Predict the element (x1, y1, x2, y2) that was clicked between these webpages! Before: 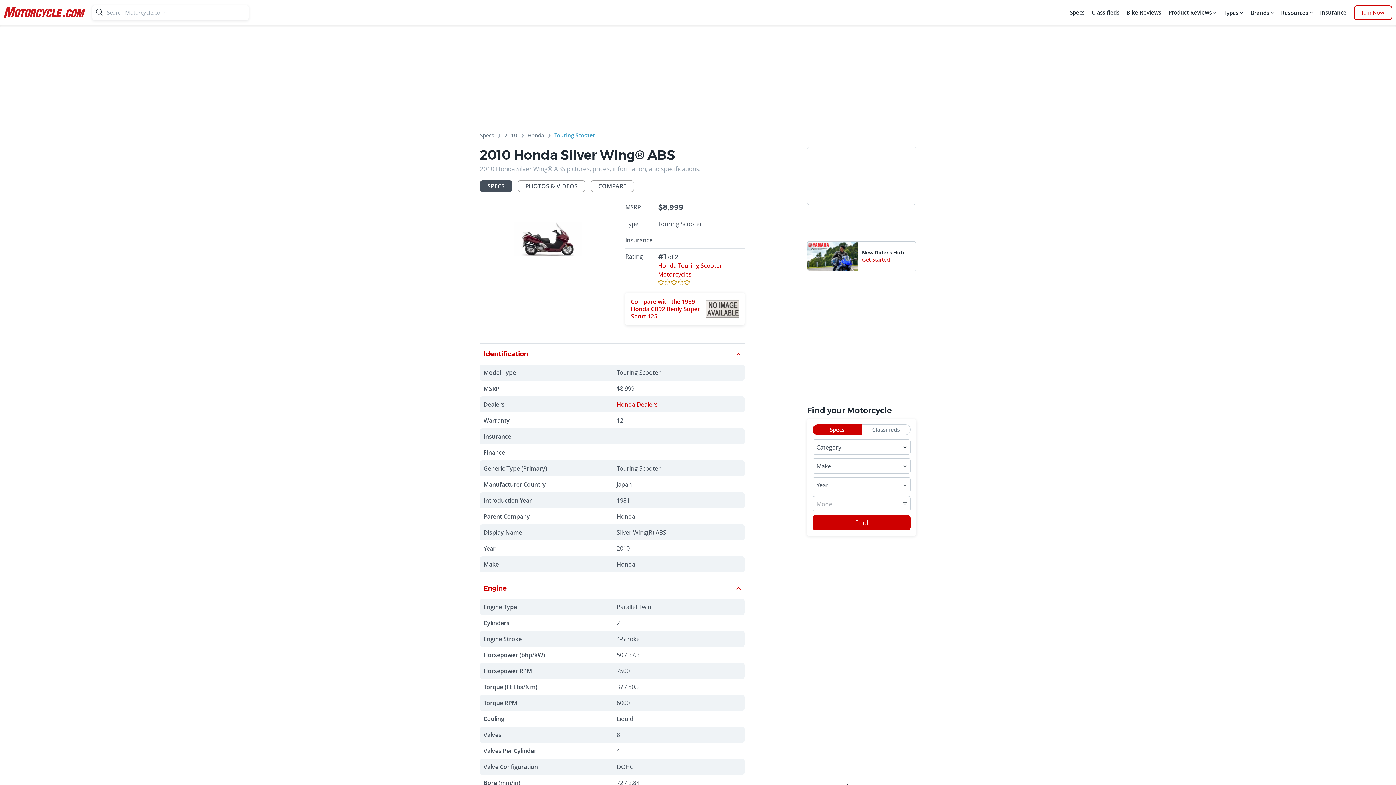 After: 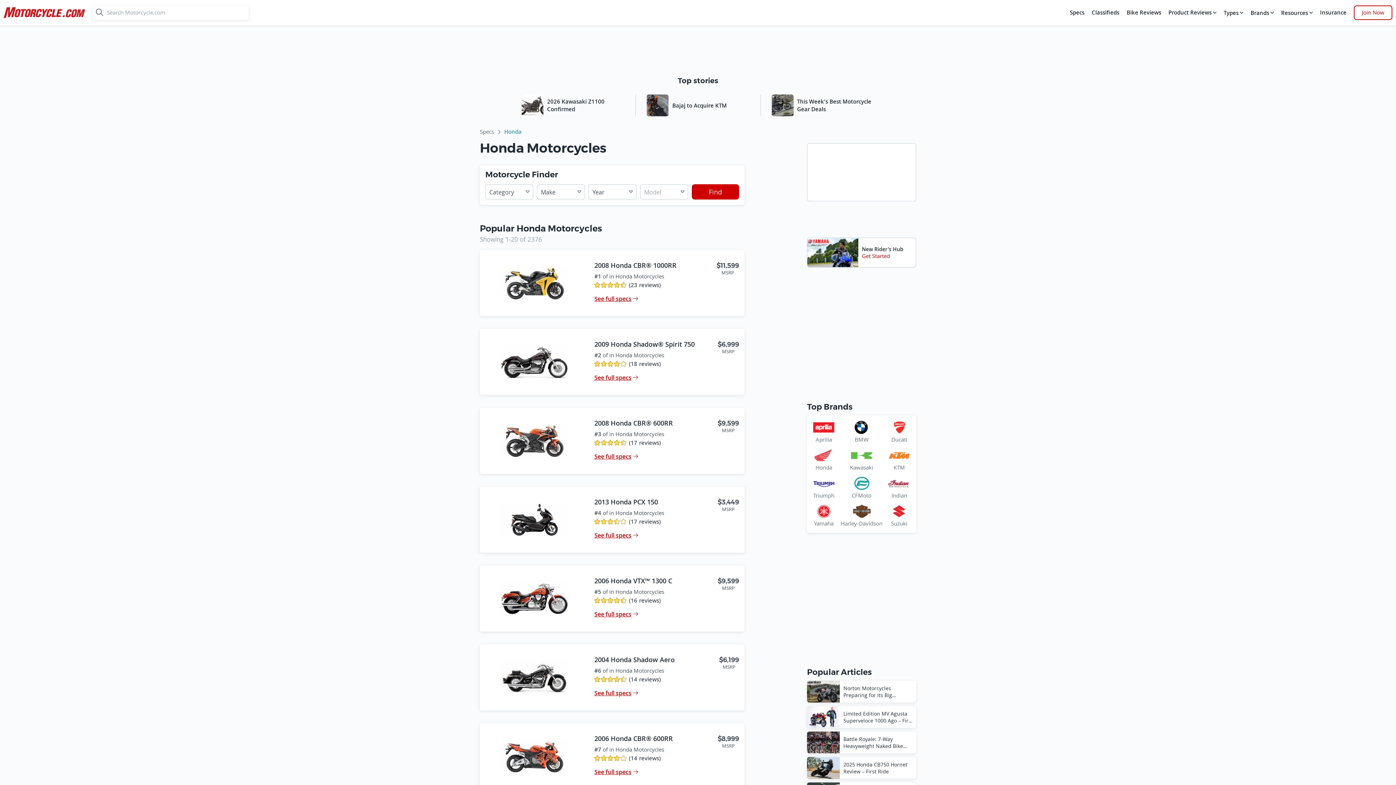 Action: bbox: (527, 132, 544, 141) label: Honda